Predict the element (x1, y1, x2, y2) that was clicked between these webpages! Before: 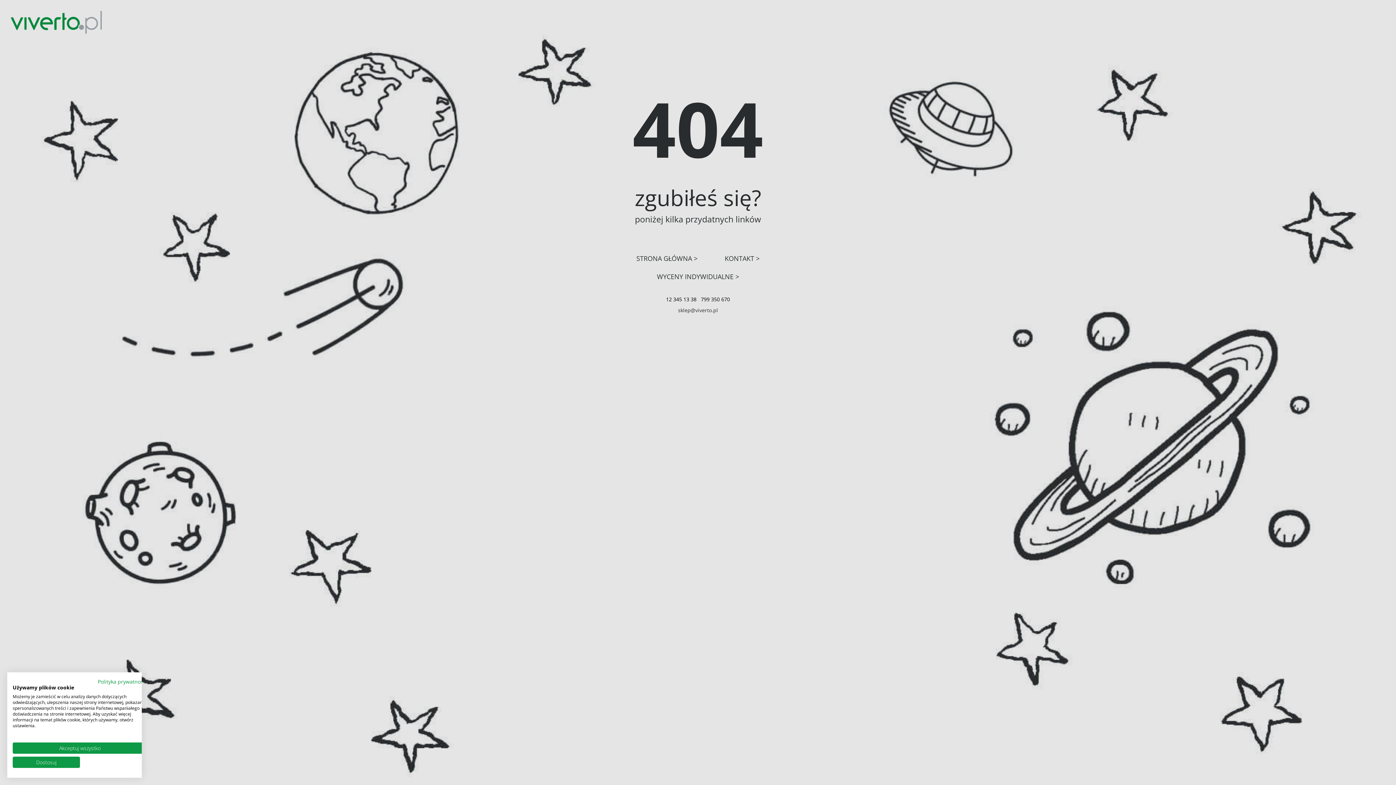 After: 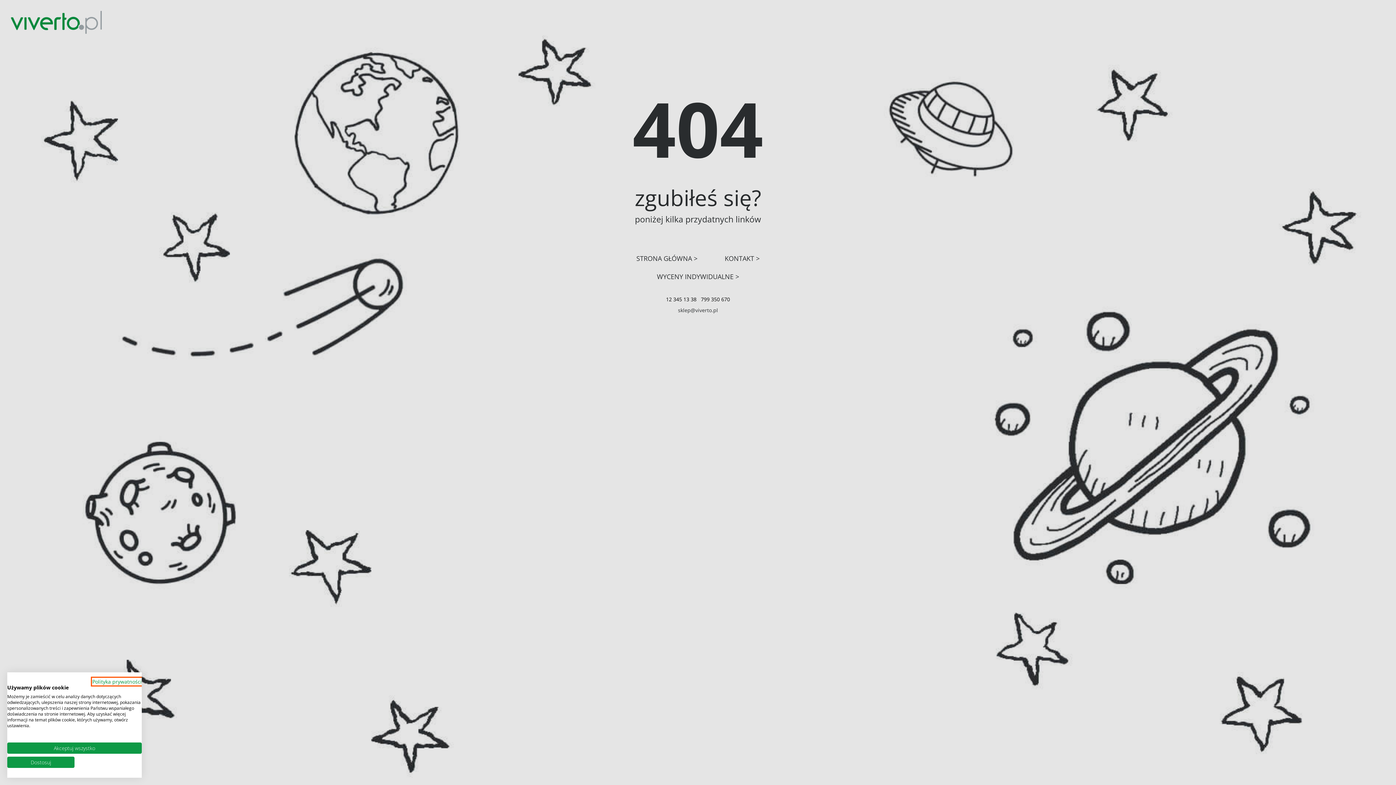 Action: label: Polityka prywatności. Link zewnętrzny. Otwiera się w nowej karcie lub oknie. bbox: (97, 678, 147, 685)